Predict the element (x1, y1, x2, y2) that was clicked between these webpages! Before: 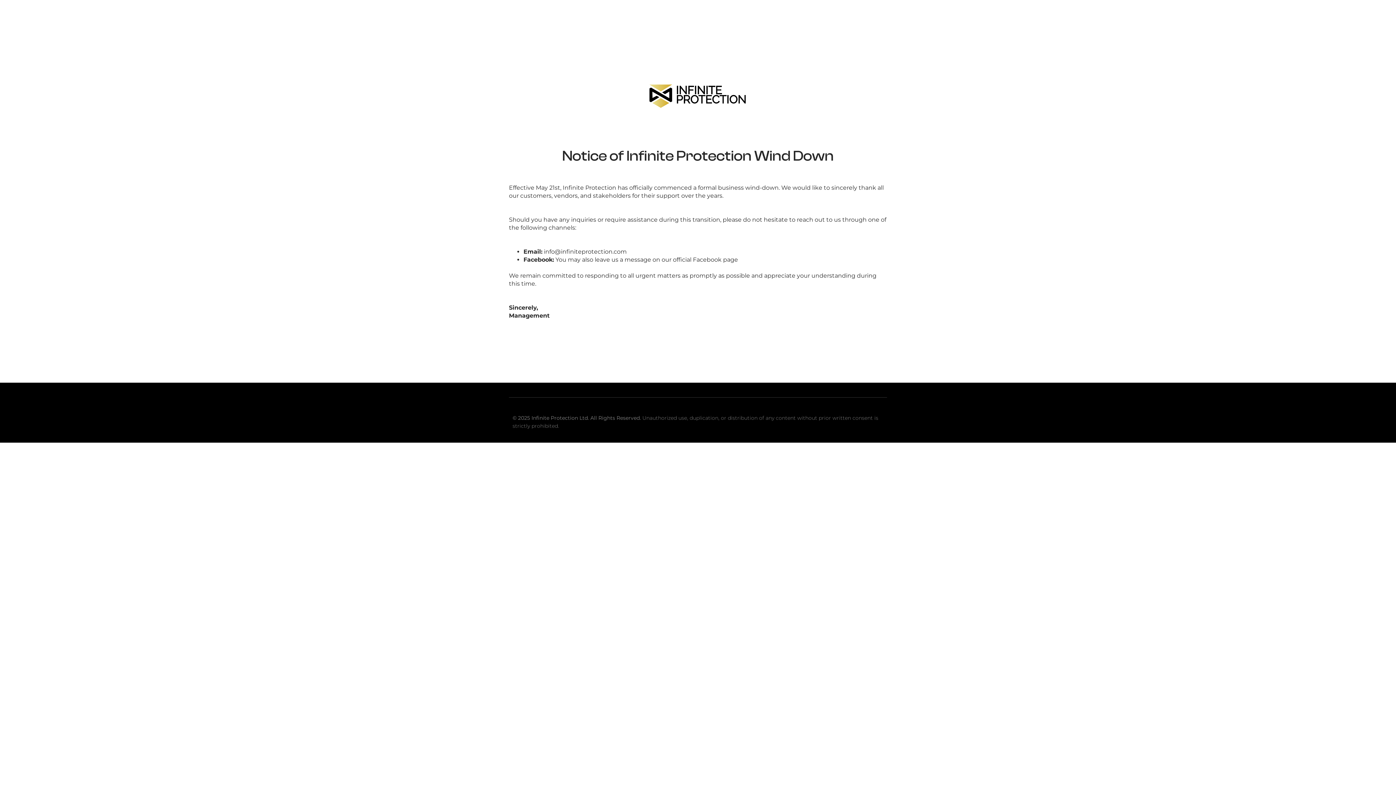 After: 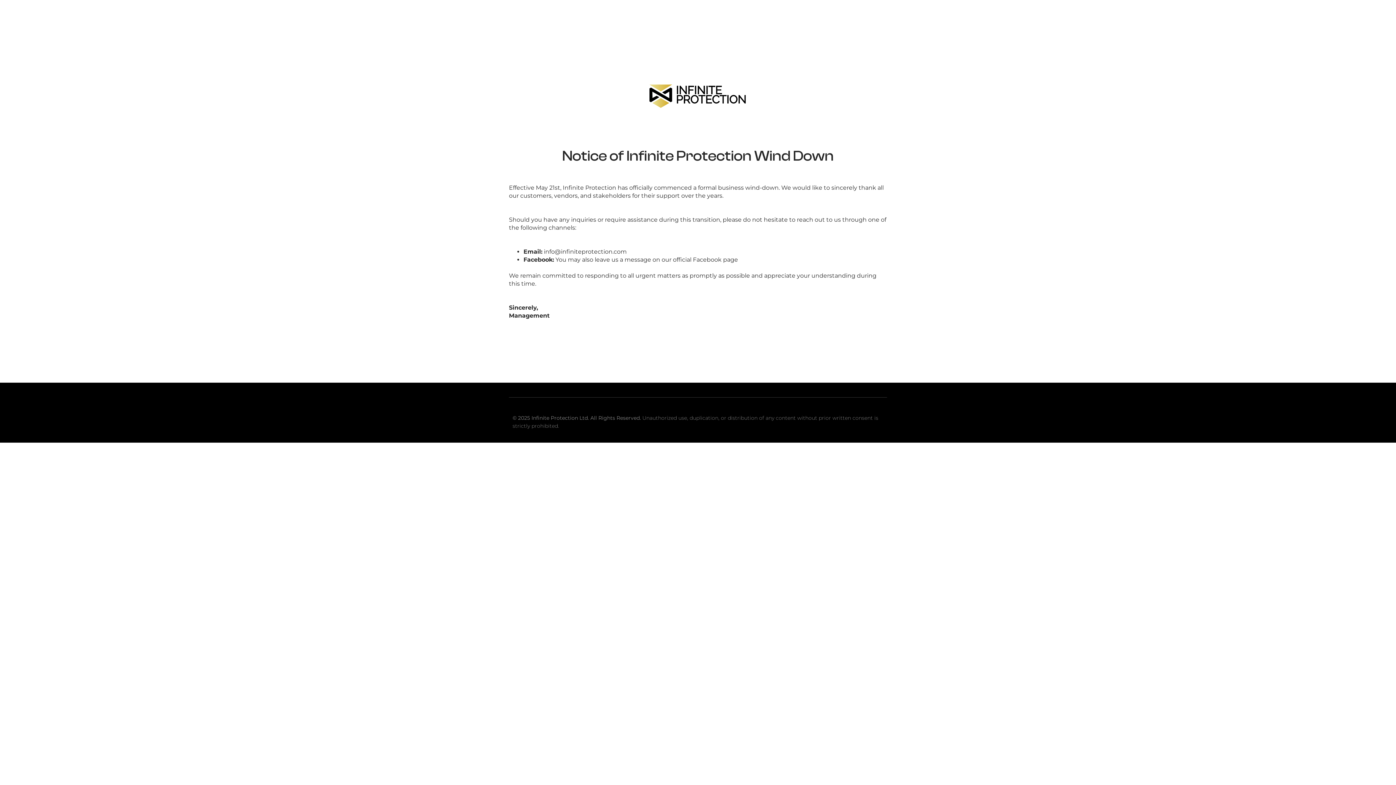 Action: bbox: (528, 81, 868, 109)